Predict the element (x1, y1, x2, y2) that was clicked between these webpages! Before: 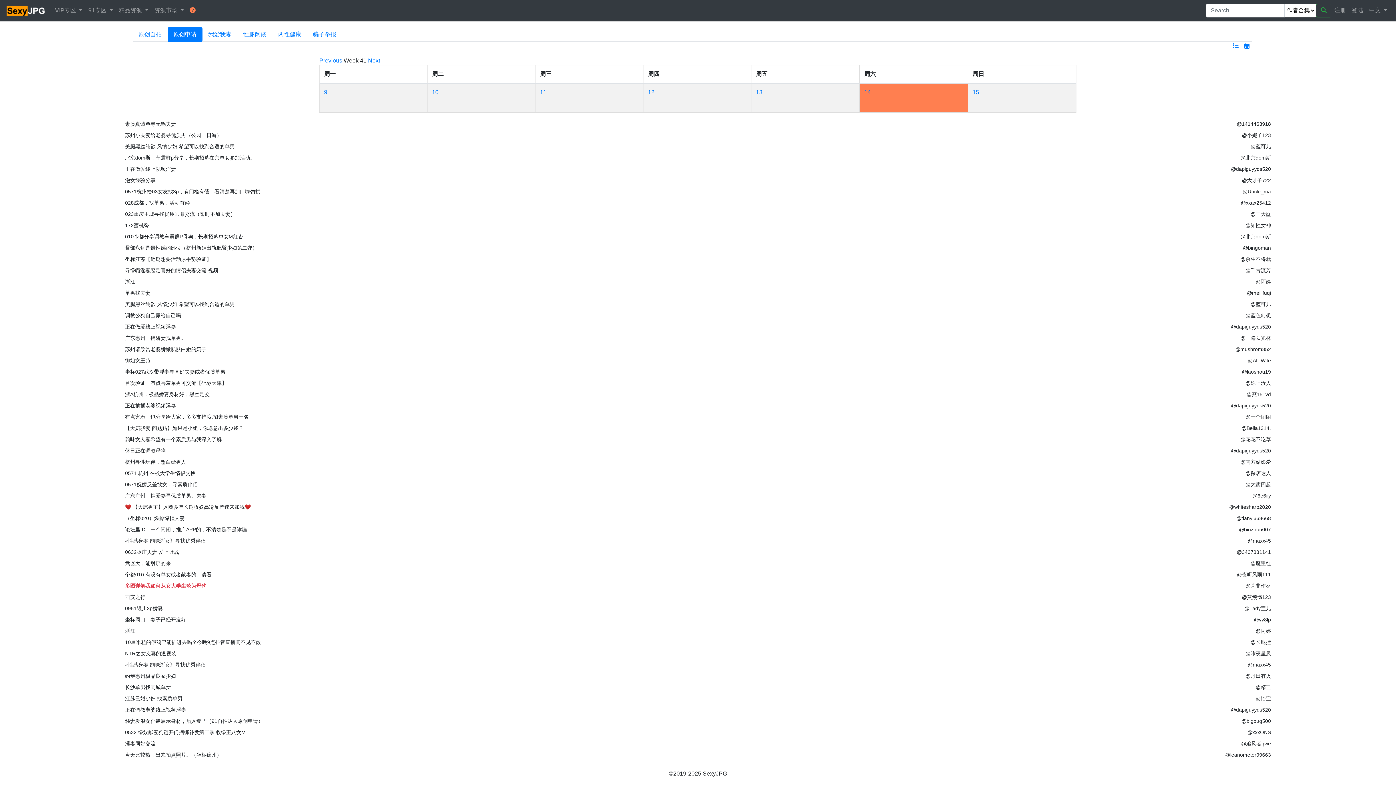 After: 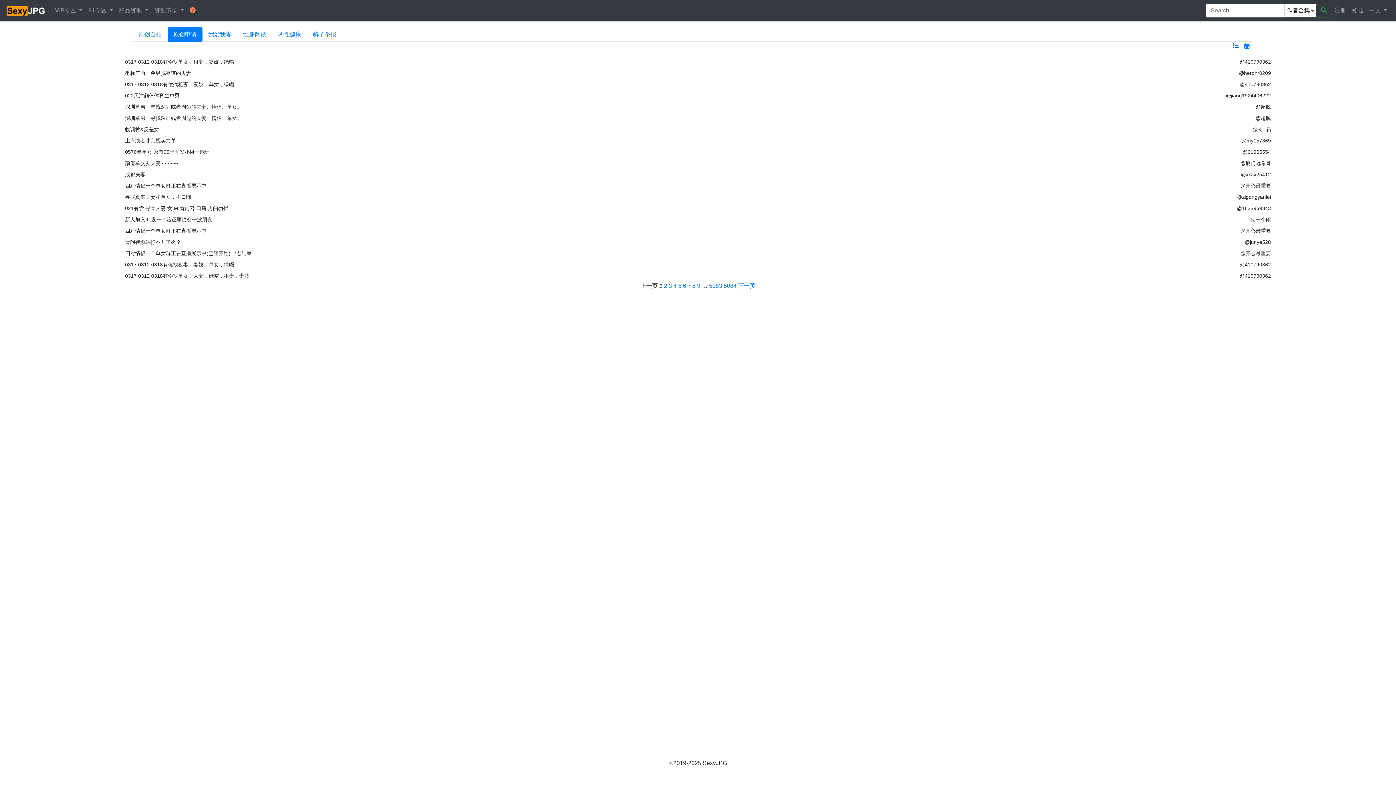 Action: bbox: (1233, 42, 1238, 48)